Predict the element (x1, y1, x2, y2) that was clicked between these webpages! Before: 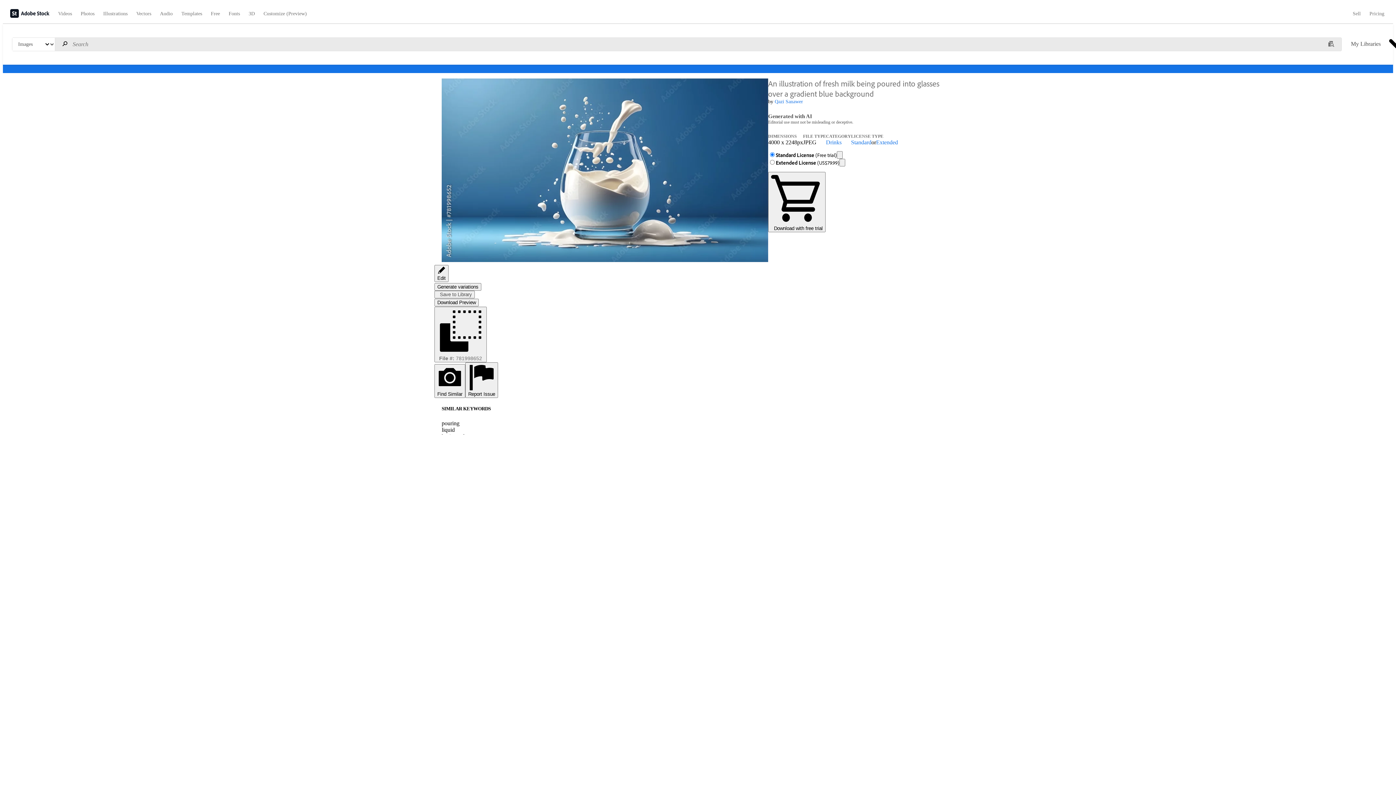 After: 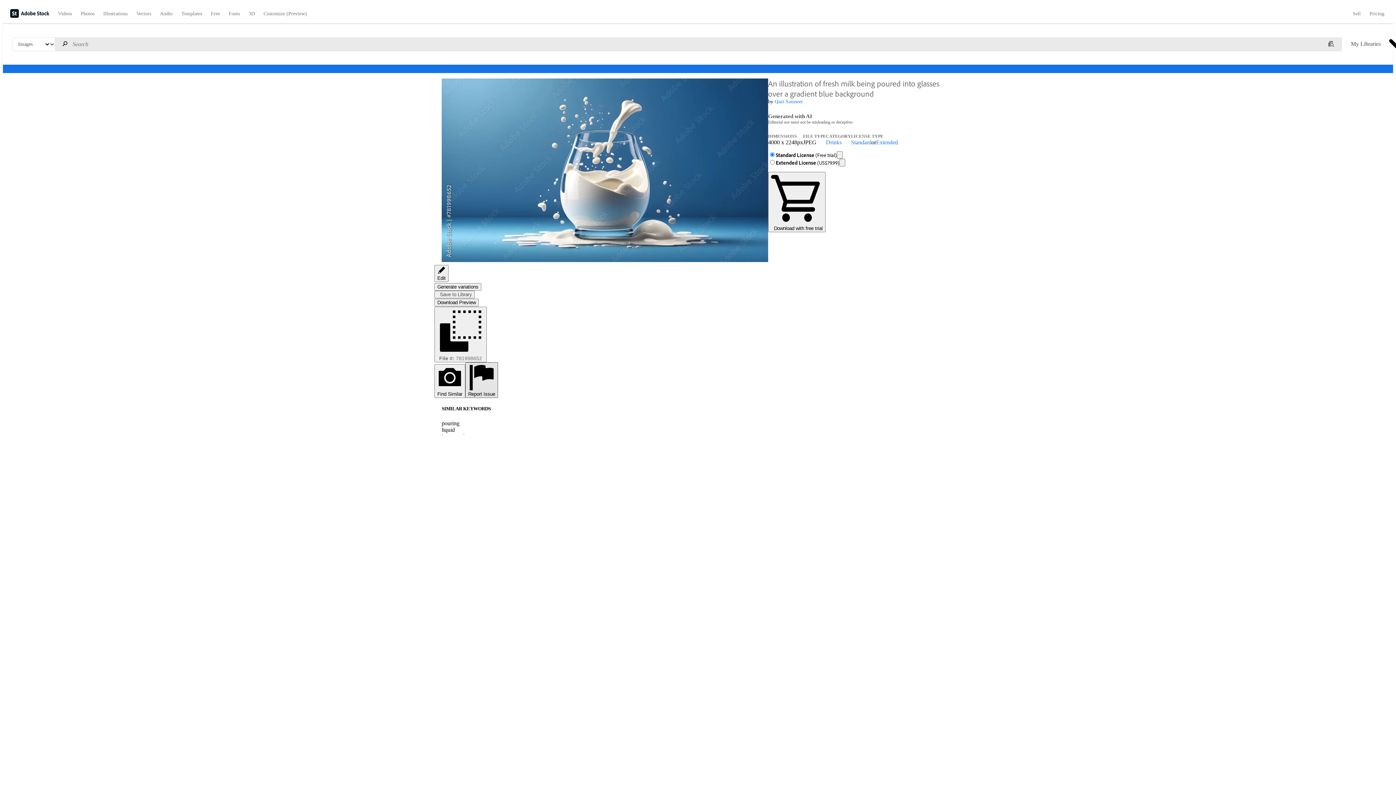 Action: label: Report Issue bbox: (465, 362, 498, 398)